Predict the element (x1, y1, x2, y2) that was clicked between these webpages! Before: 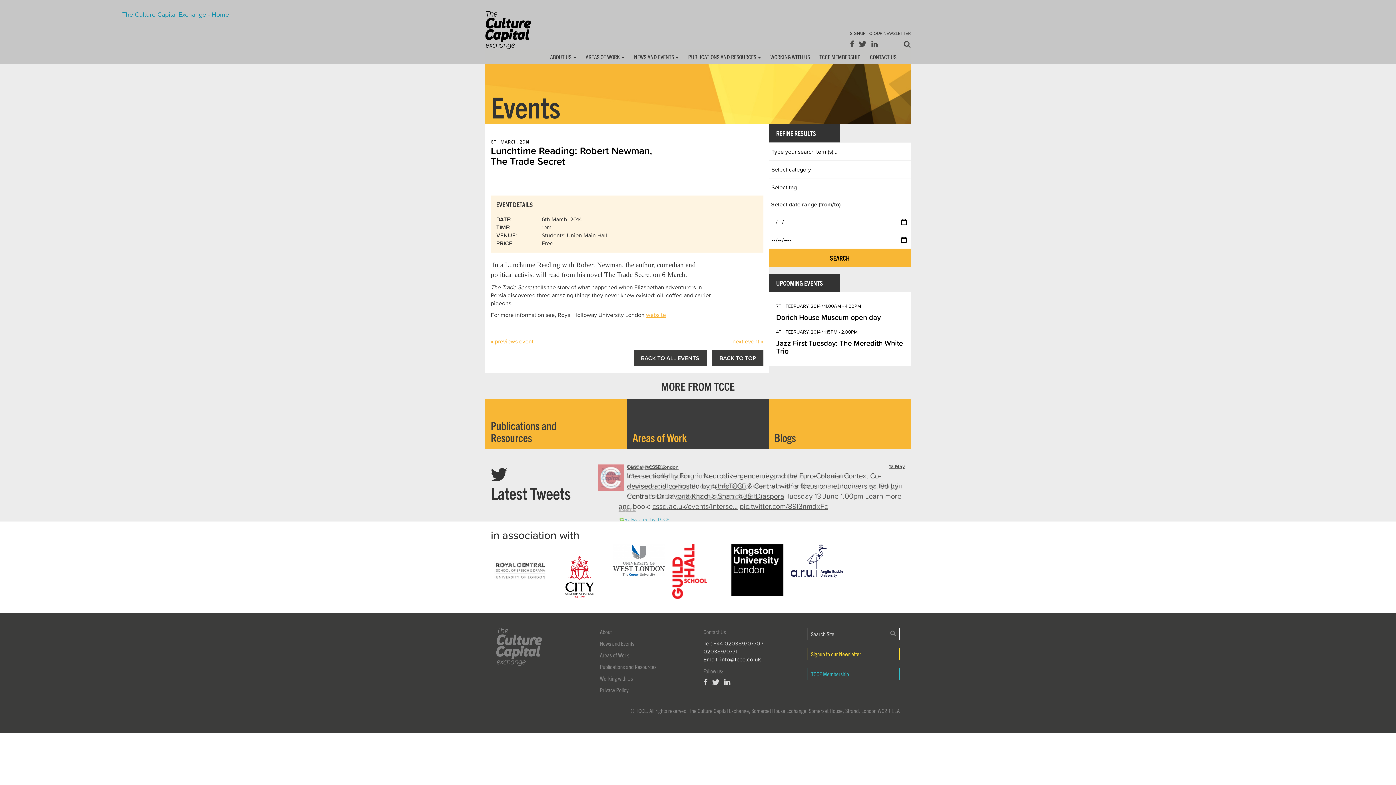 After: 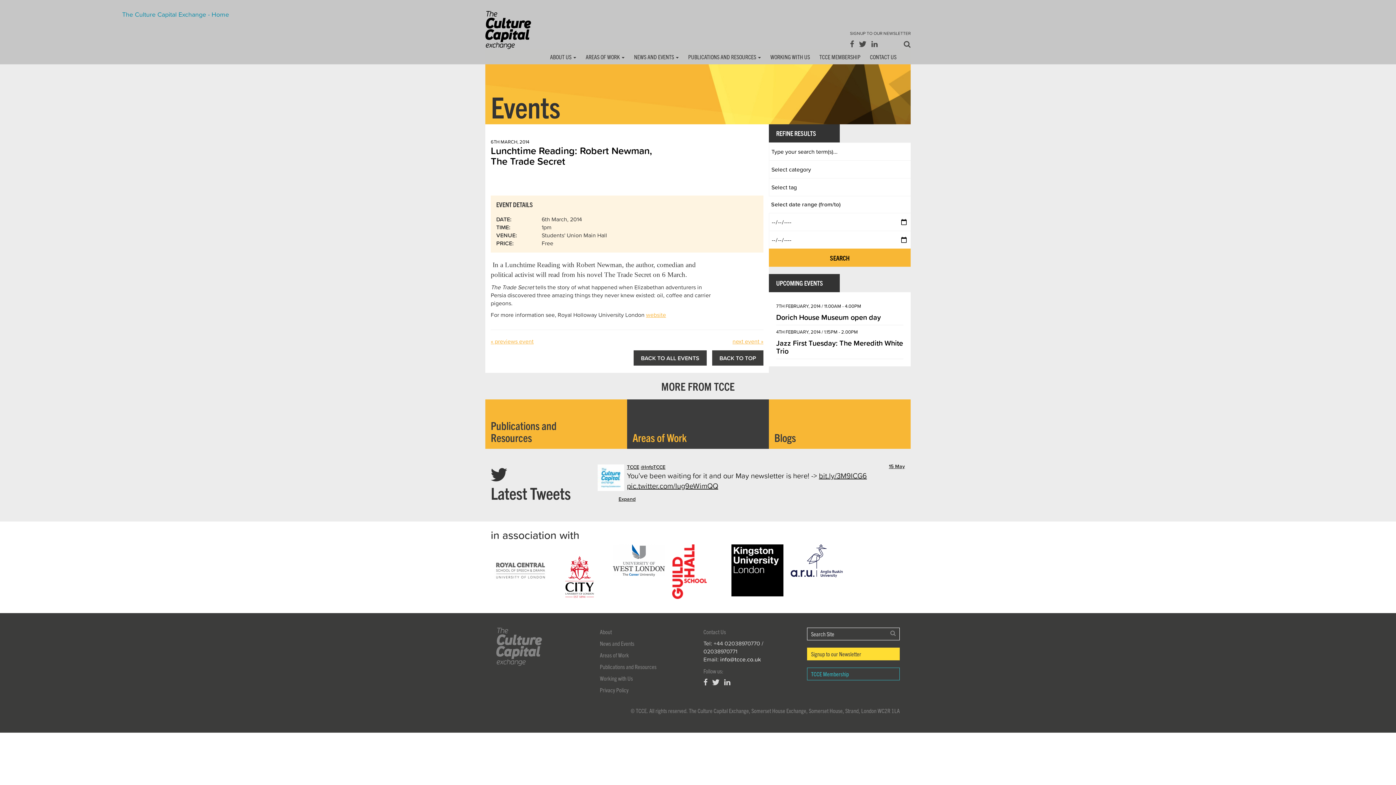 Action: label: Signup to our Newsletter bbox: (807, 648, 900, 660)